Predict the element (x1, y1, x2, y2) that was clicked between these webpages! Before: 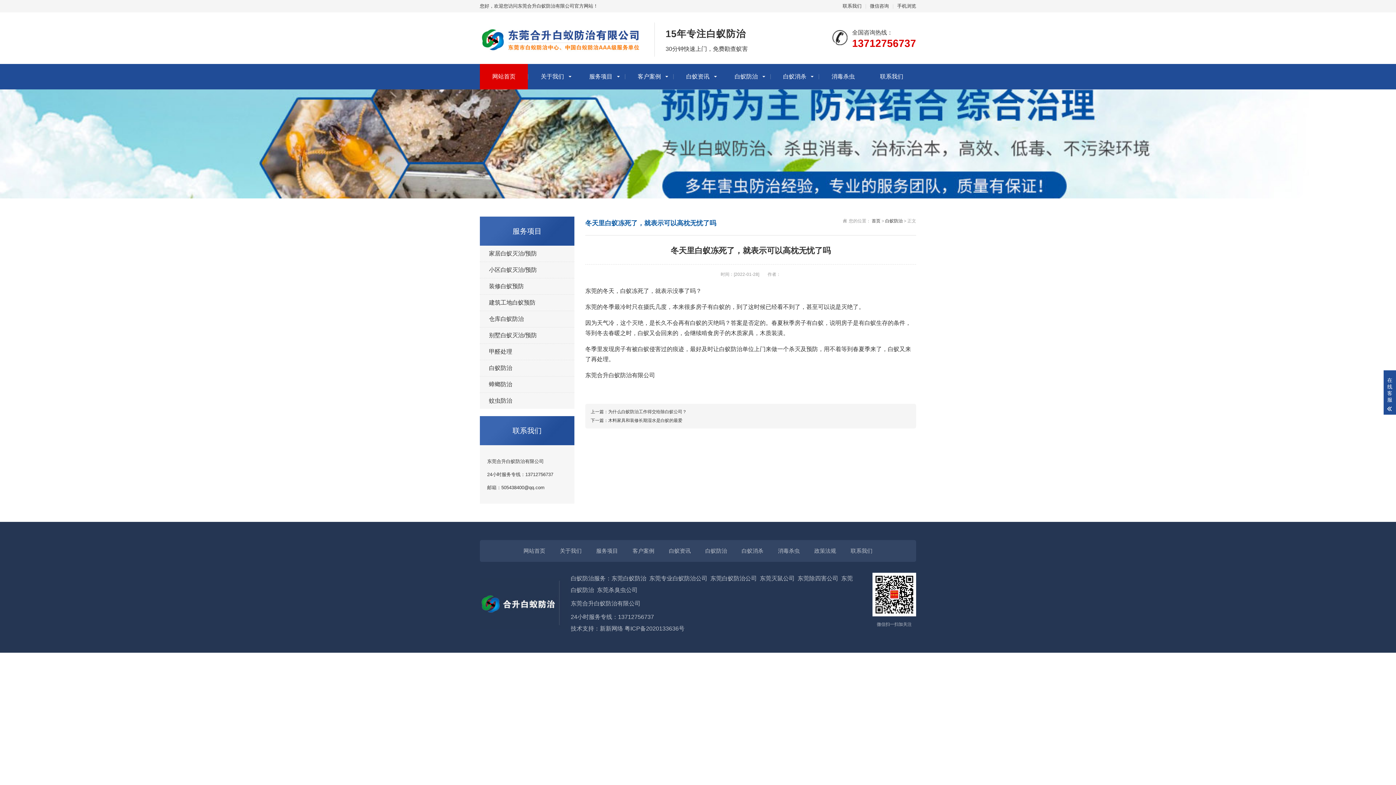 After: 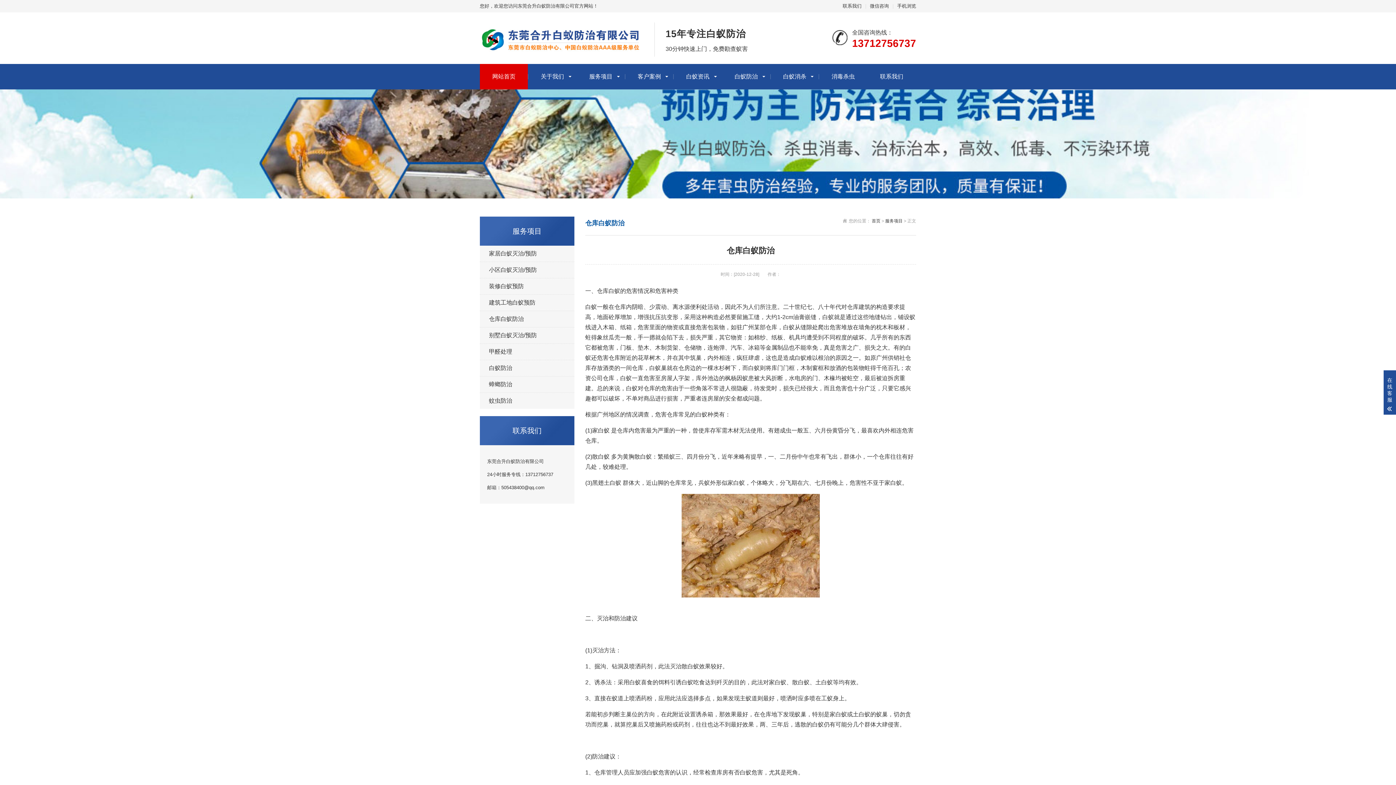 Action: label: 仓库白蚁防治 bbox: (480, 311, 574, 327)